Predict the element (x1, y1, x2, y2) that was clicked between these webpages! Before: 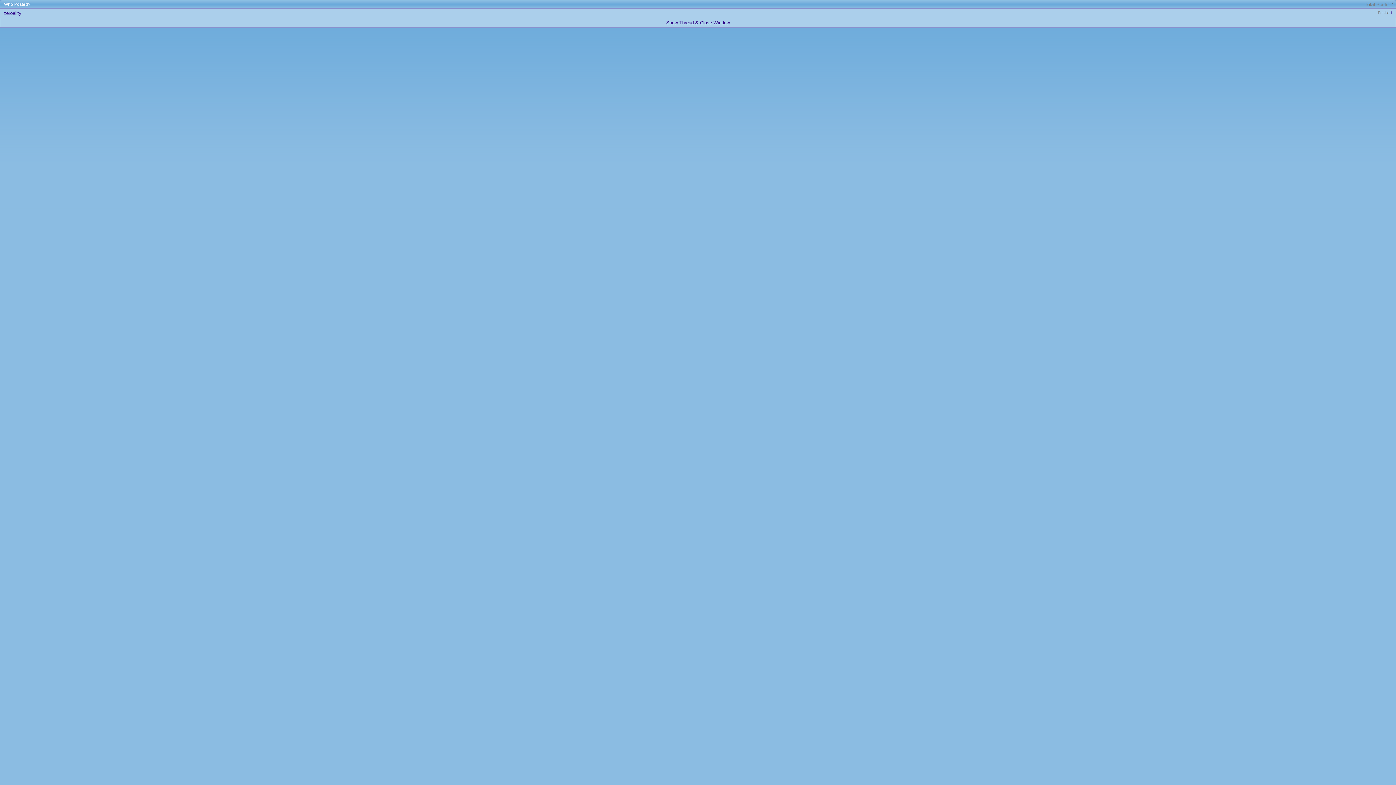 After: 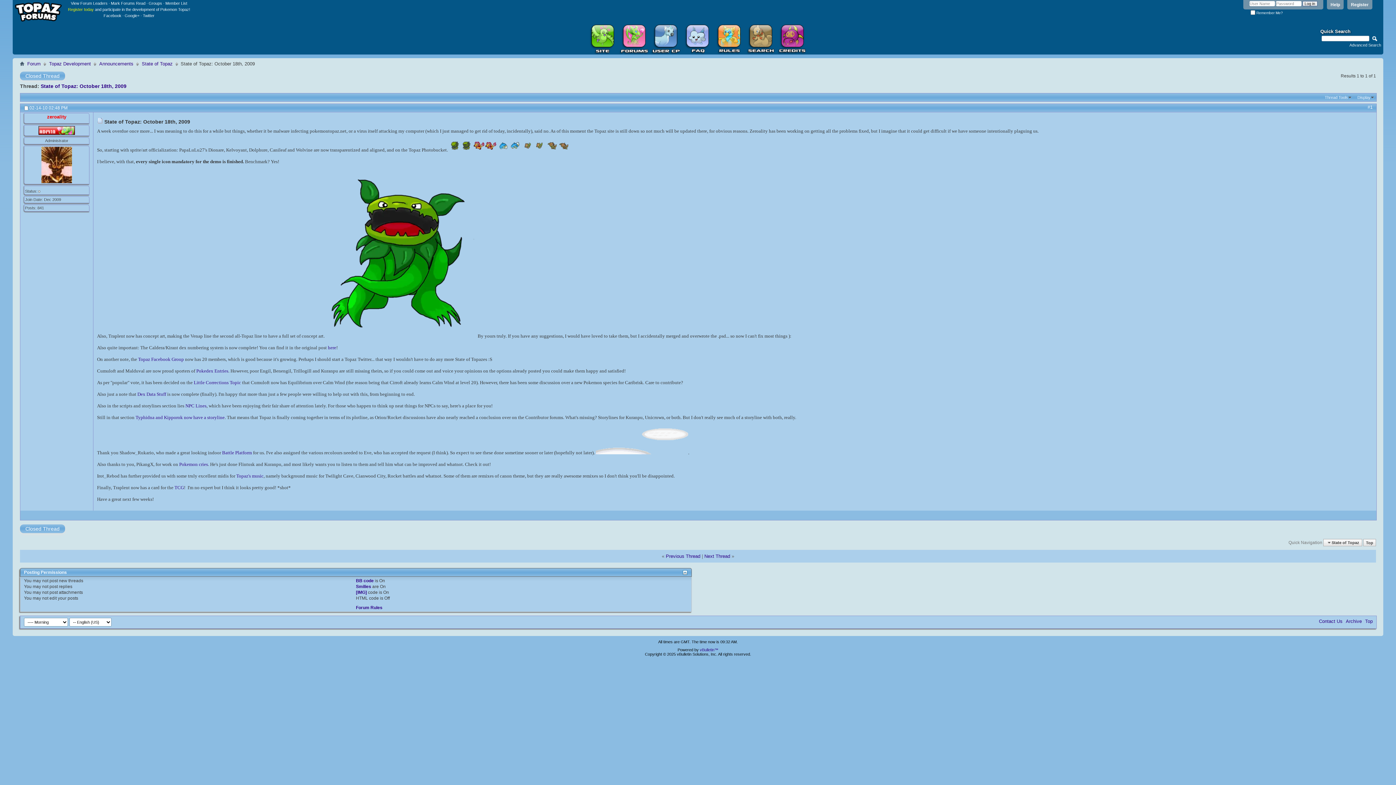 Action: label: Show Thread & Close Window bbox: (666, 20, 730, 25)